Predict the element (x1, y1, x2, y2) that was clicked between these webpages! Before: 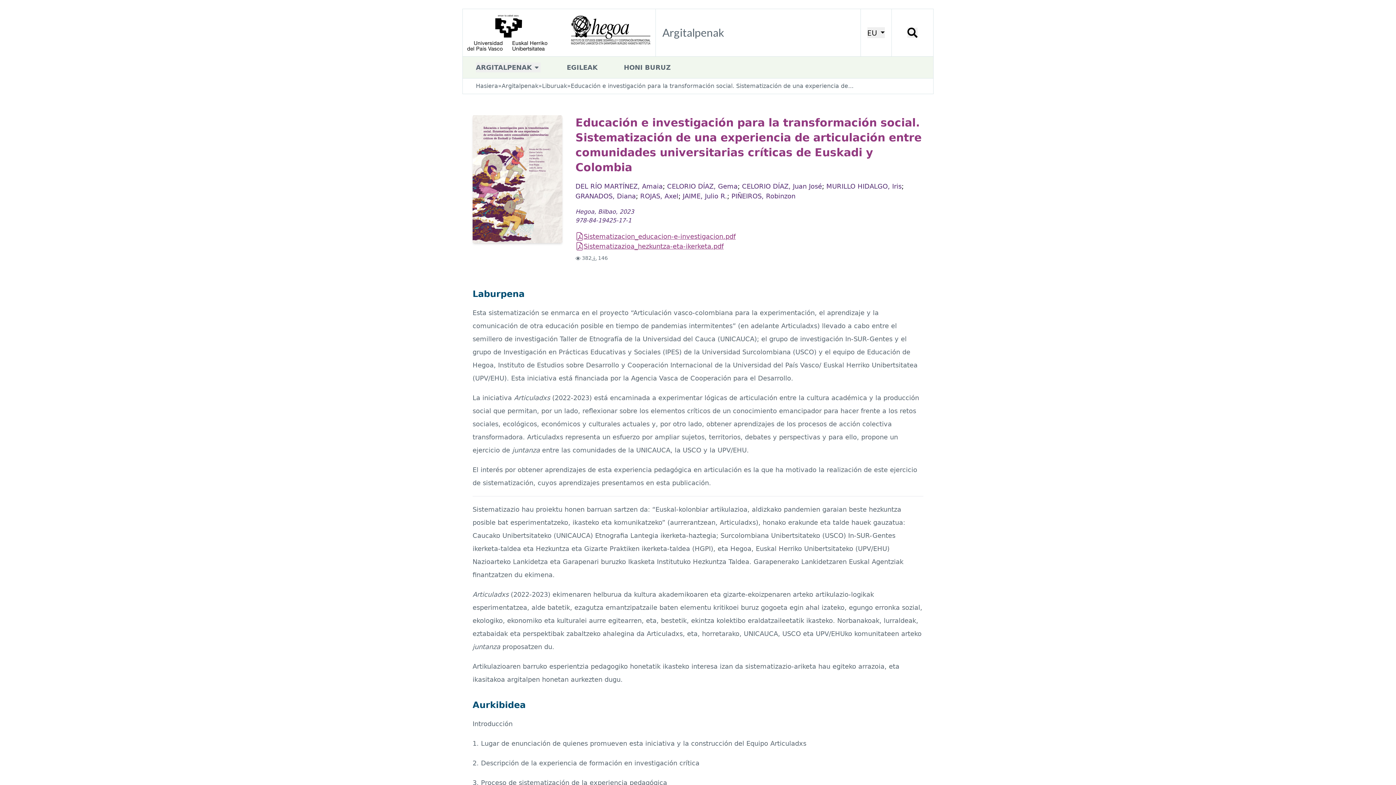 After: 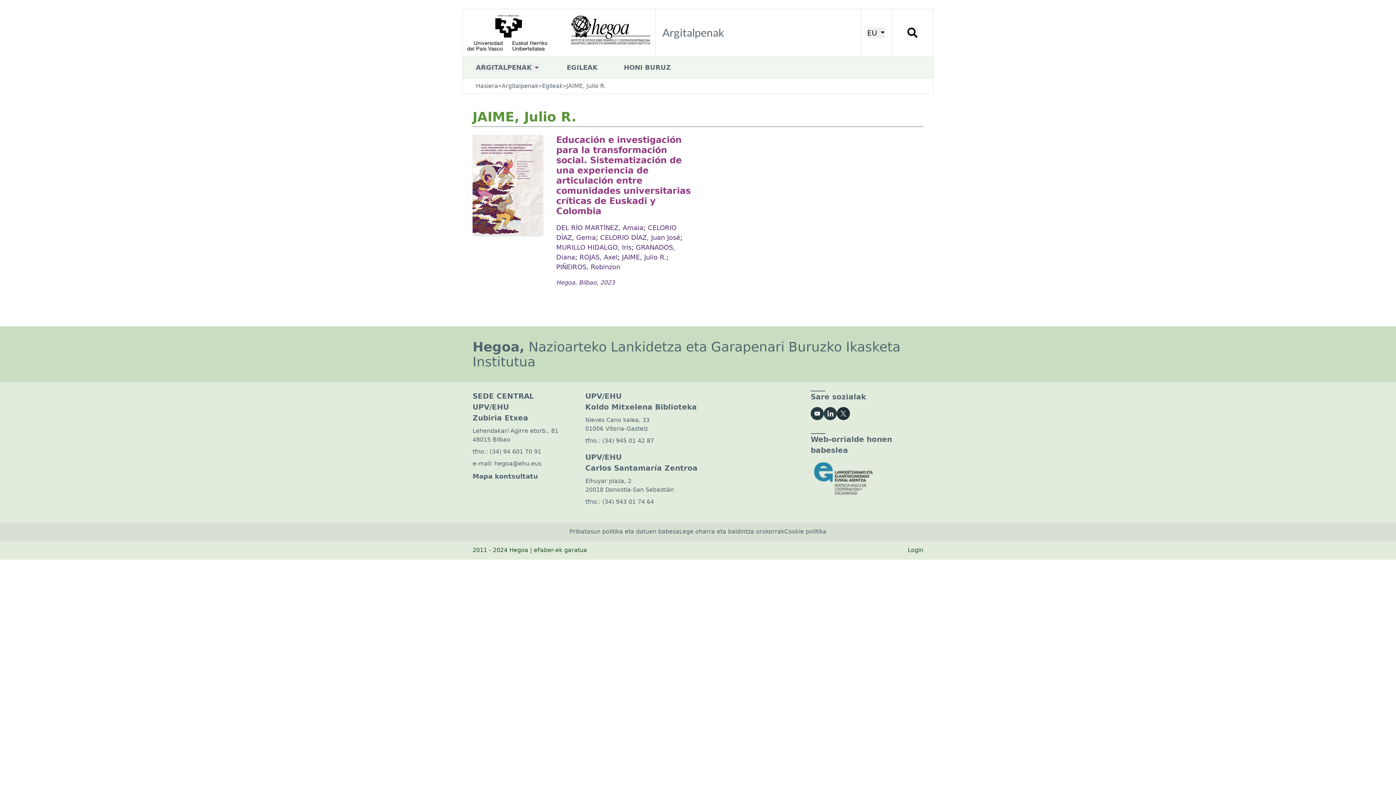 Action: label: JAIME, Julio R. bbox: (682, 192, 727, 200)